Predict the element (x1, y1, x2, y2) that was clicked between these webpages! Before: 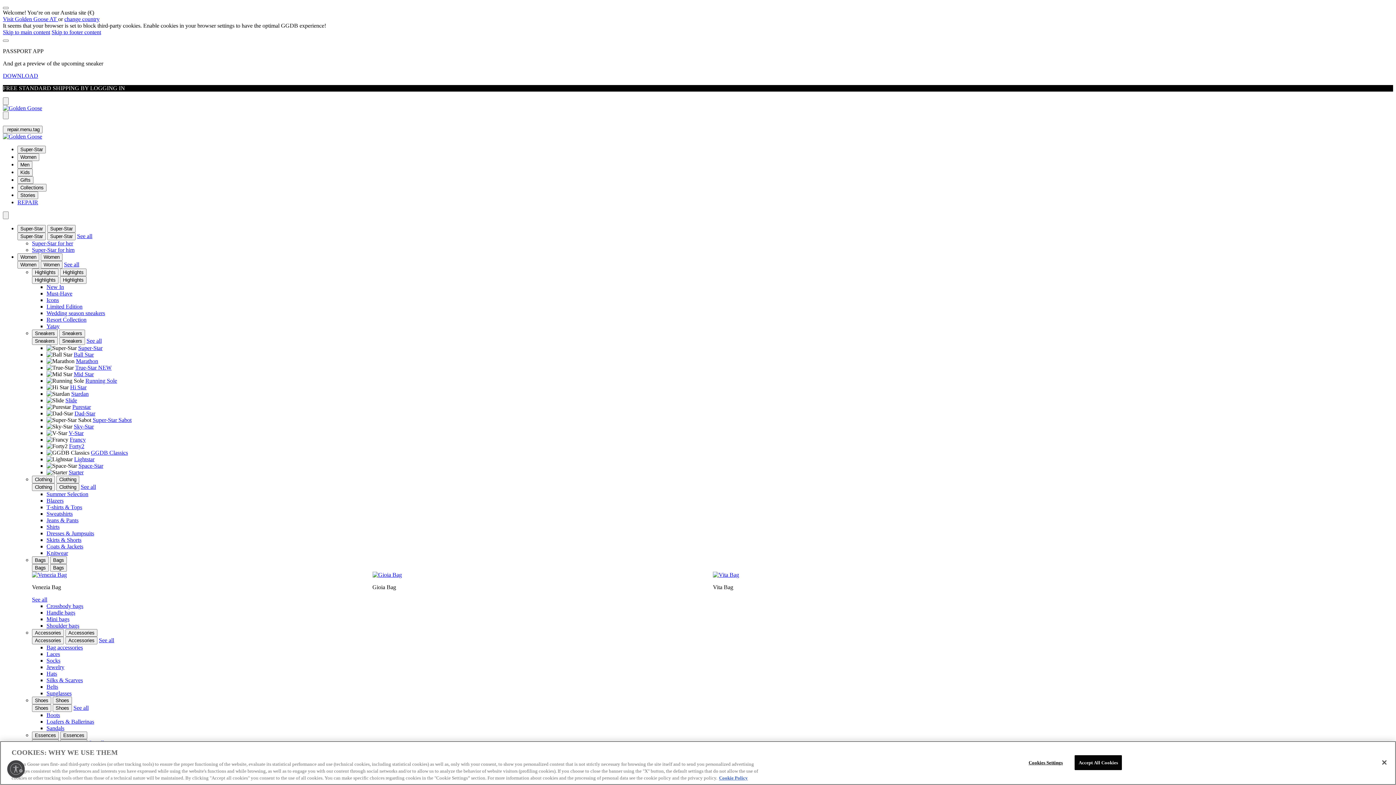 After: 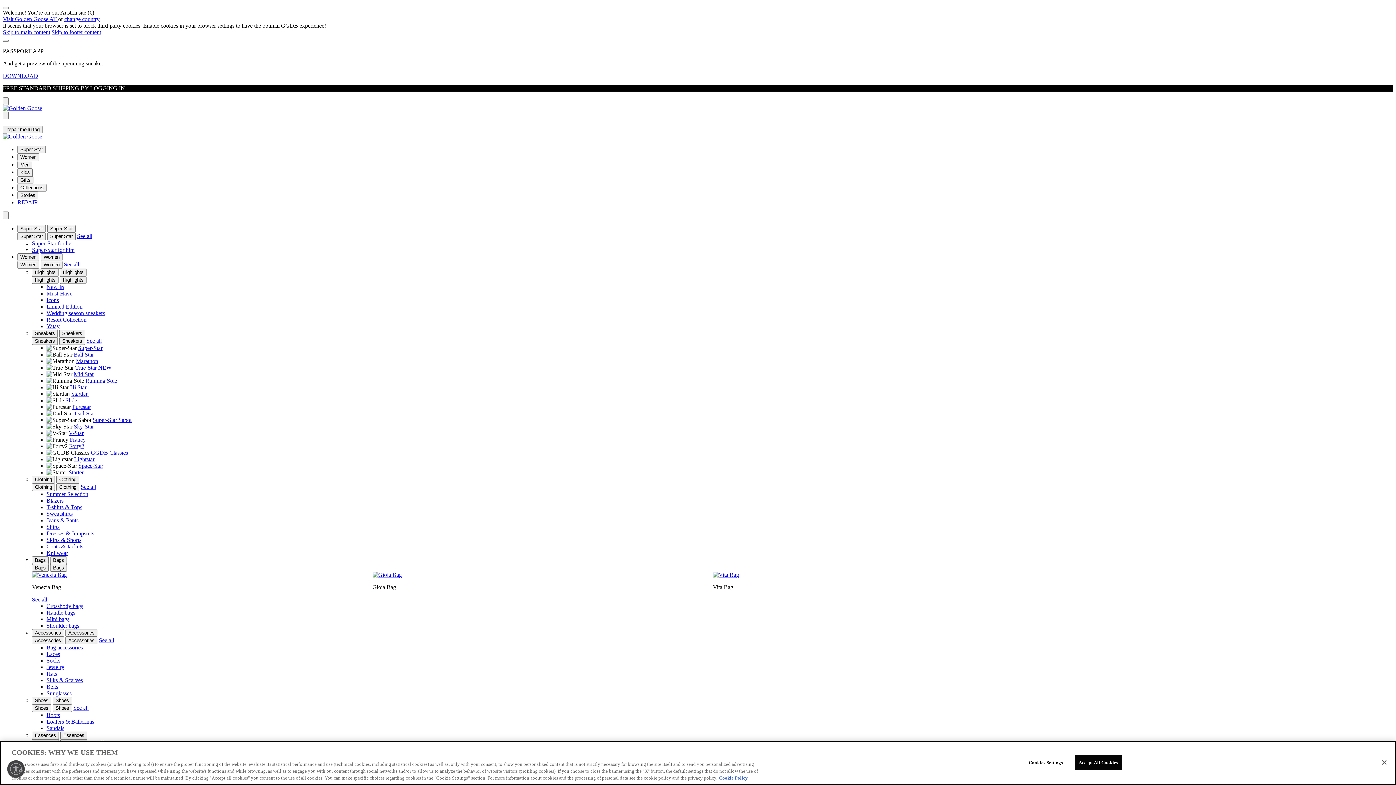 Action: label: Jewelry bbox: (46, 664, 64, 670)